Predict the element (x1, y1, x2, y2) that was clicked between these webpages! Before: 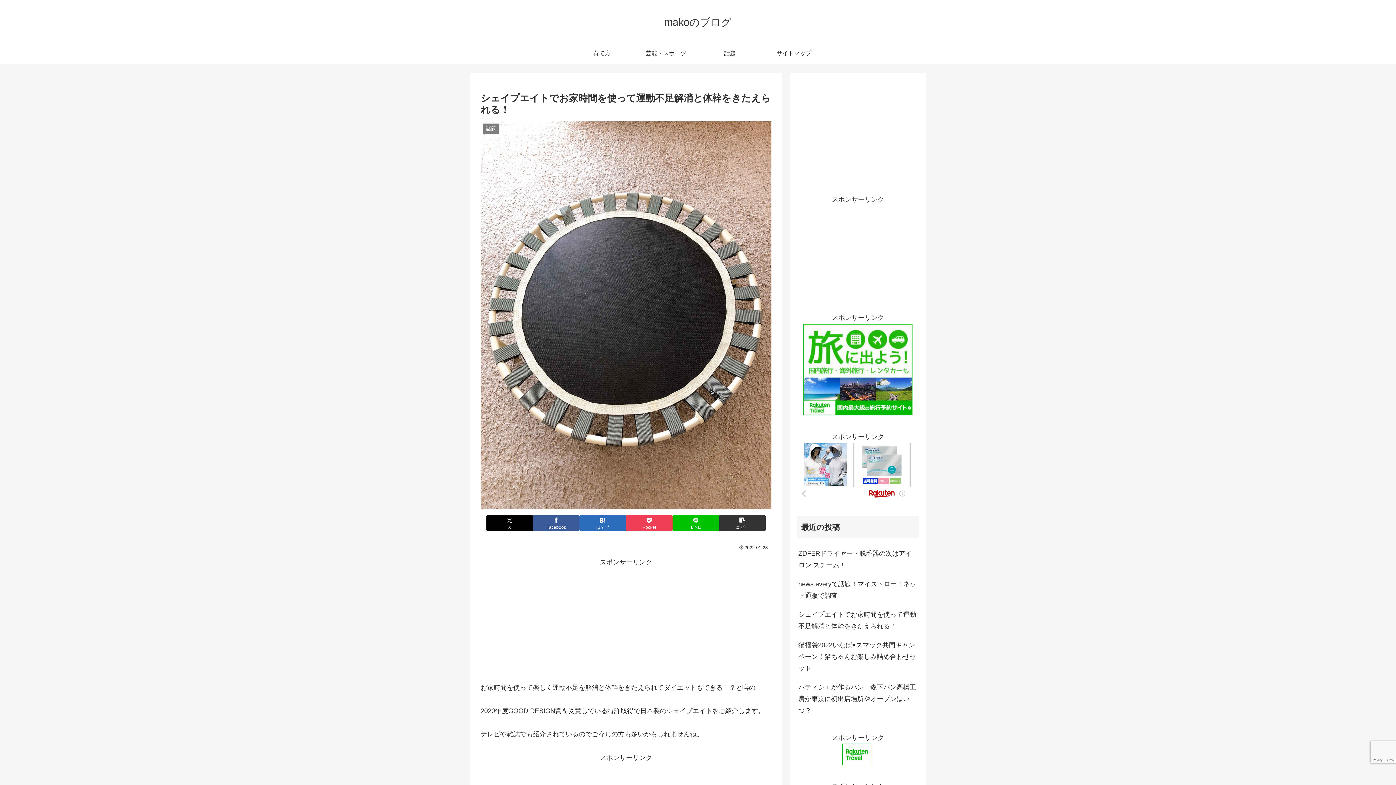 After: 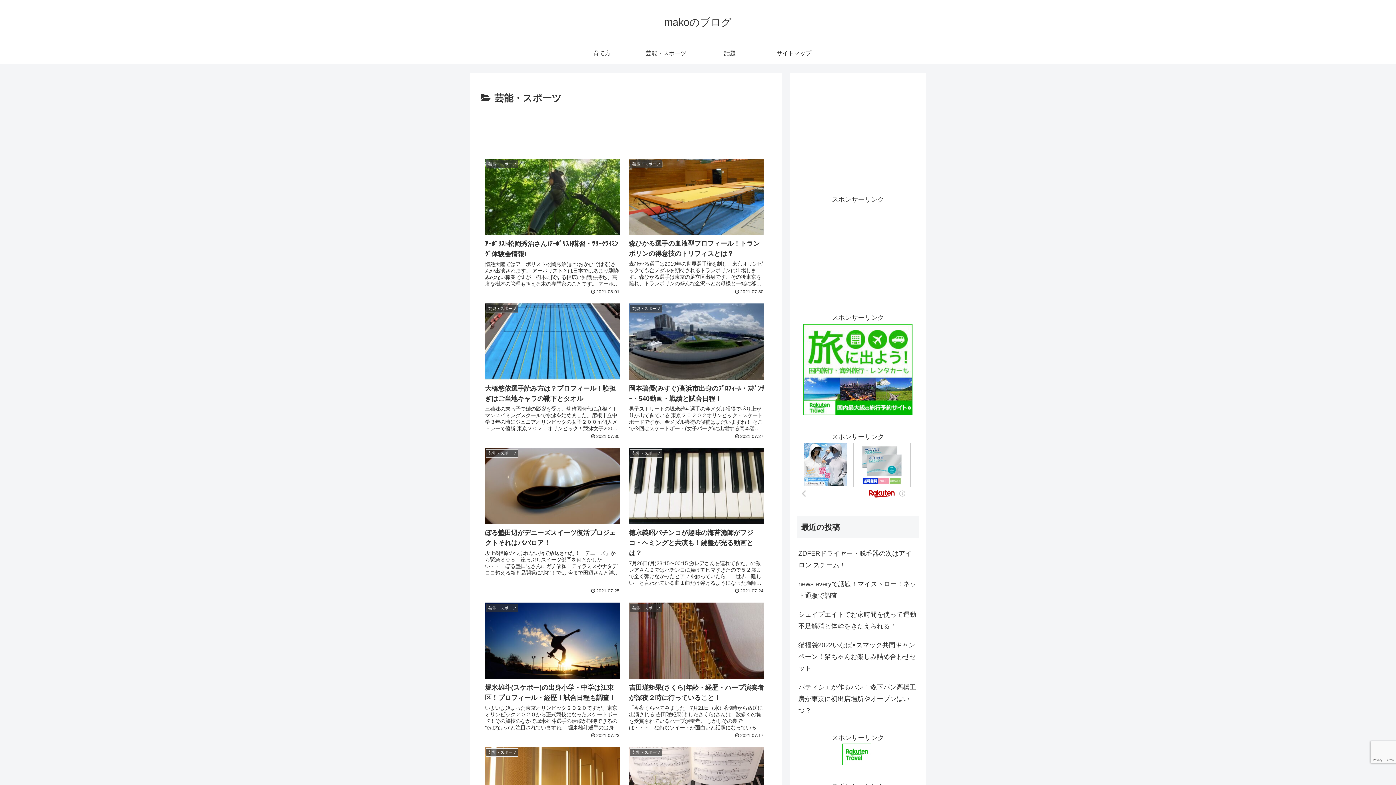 Action: bbox: (634, 42, 698, 64) label: 芸能・スポーツ